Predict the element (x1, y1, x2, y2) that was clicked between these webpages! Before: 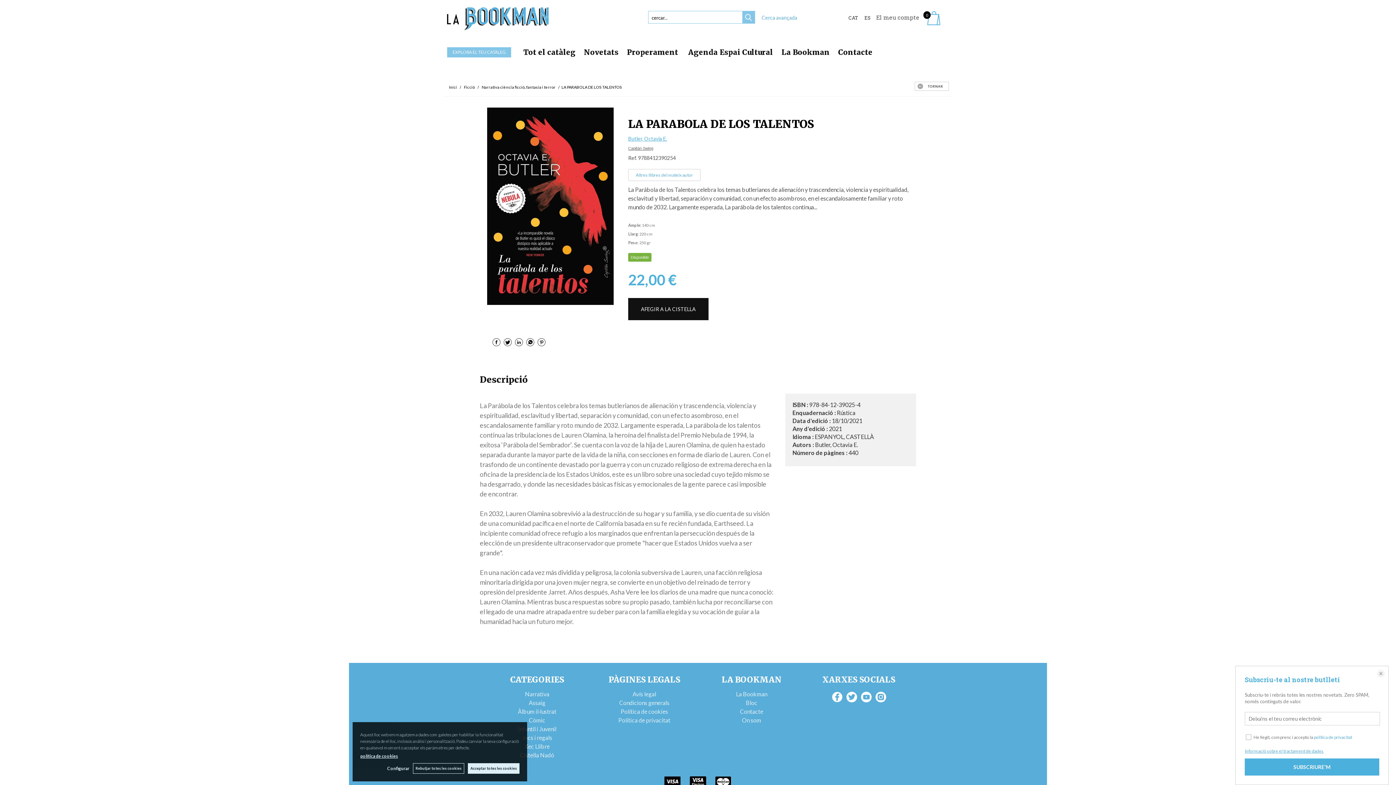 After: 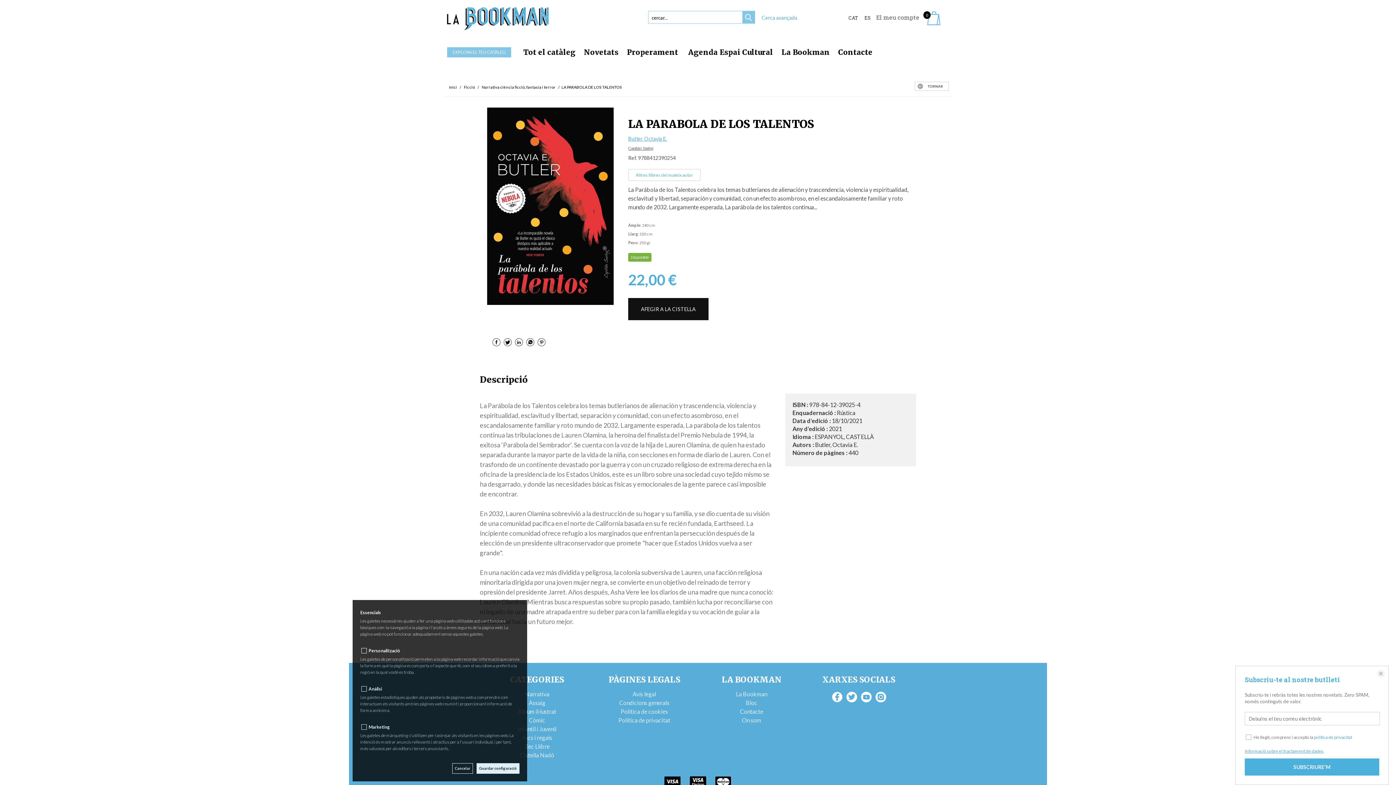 Action: bbox: (387, 765, 409, 772) label: Configurar